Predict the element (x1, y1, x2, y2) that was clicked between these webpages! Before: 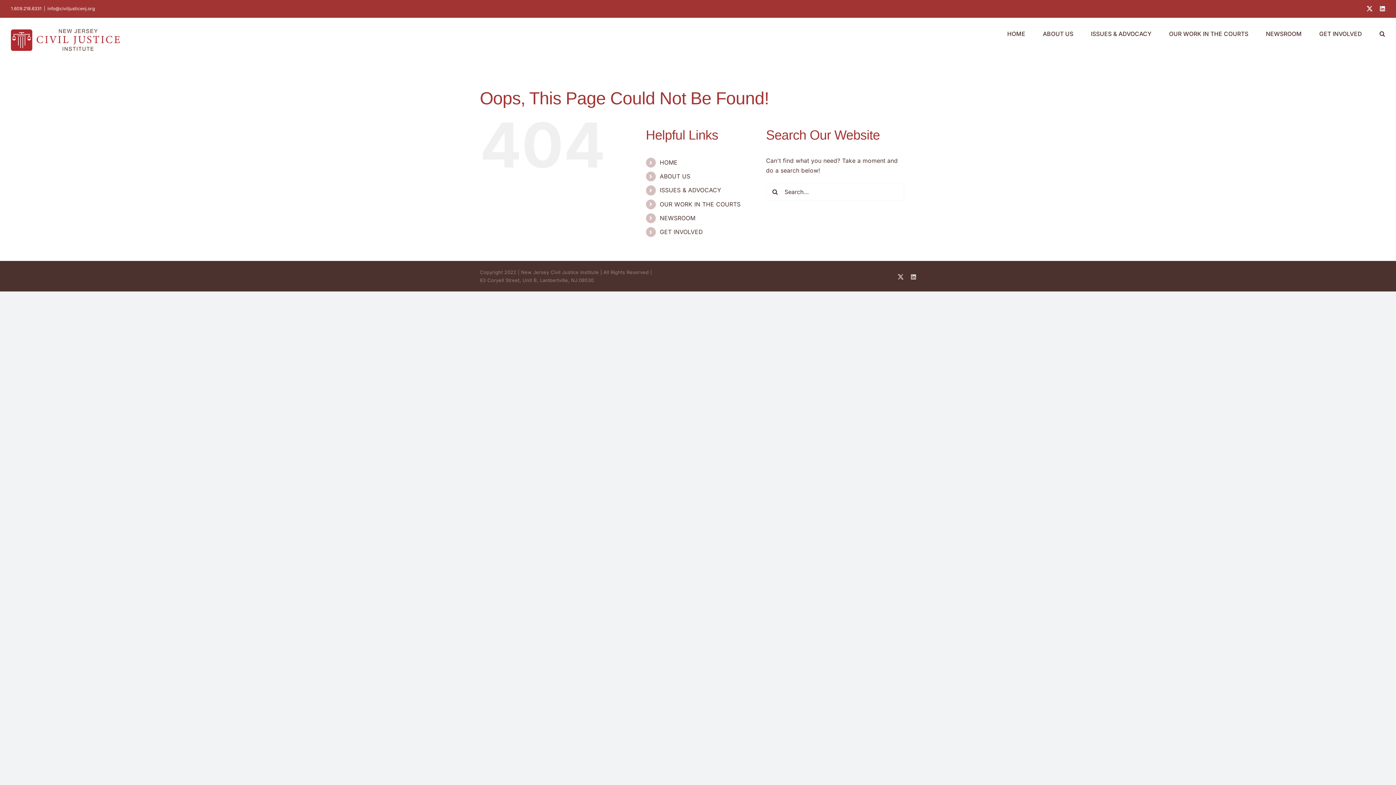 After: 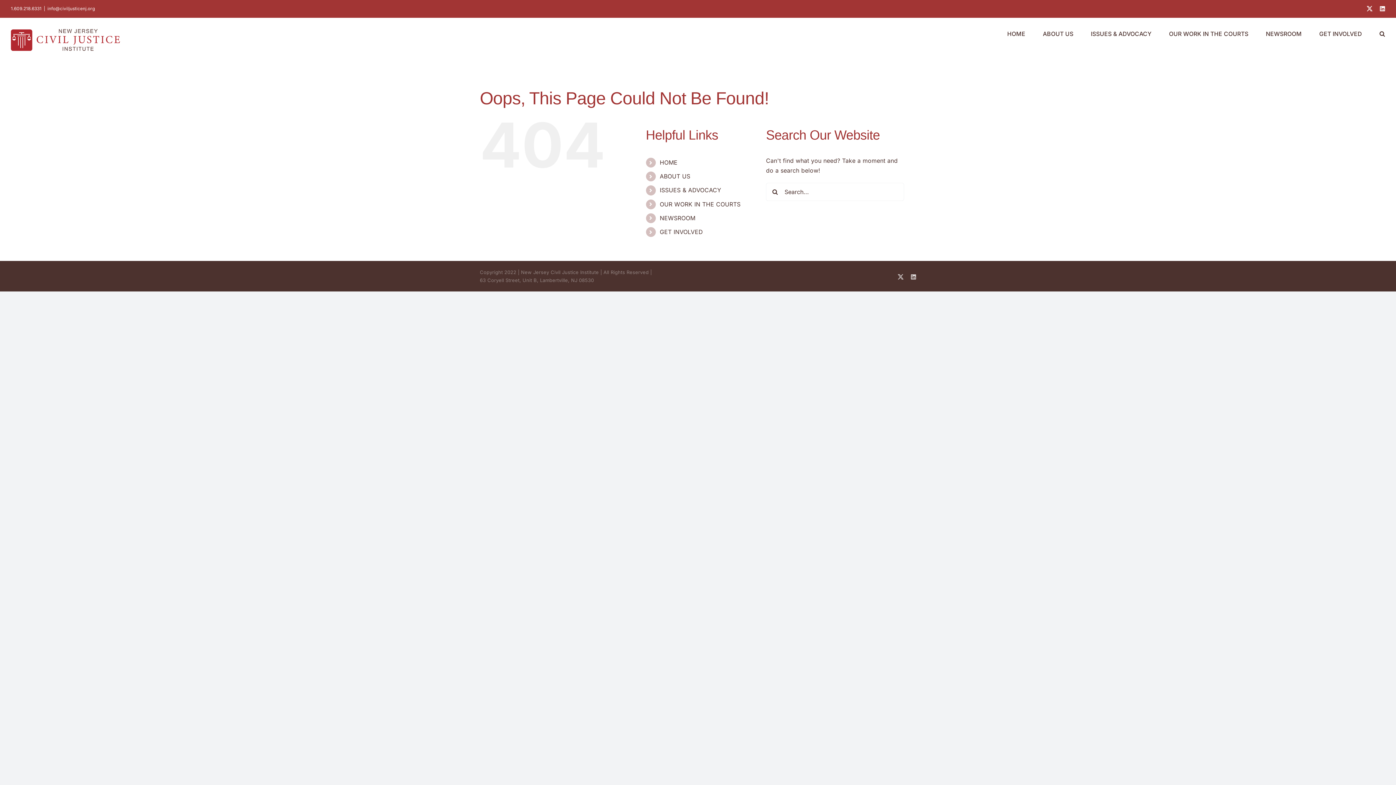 Action: label: info@civiljusticenj.org bbox: (47, 5, 94, 11)